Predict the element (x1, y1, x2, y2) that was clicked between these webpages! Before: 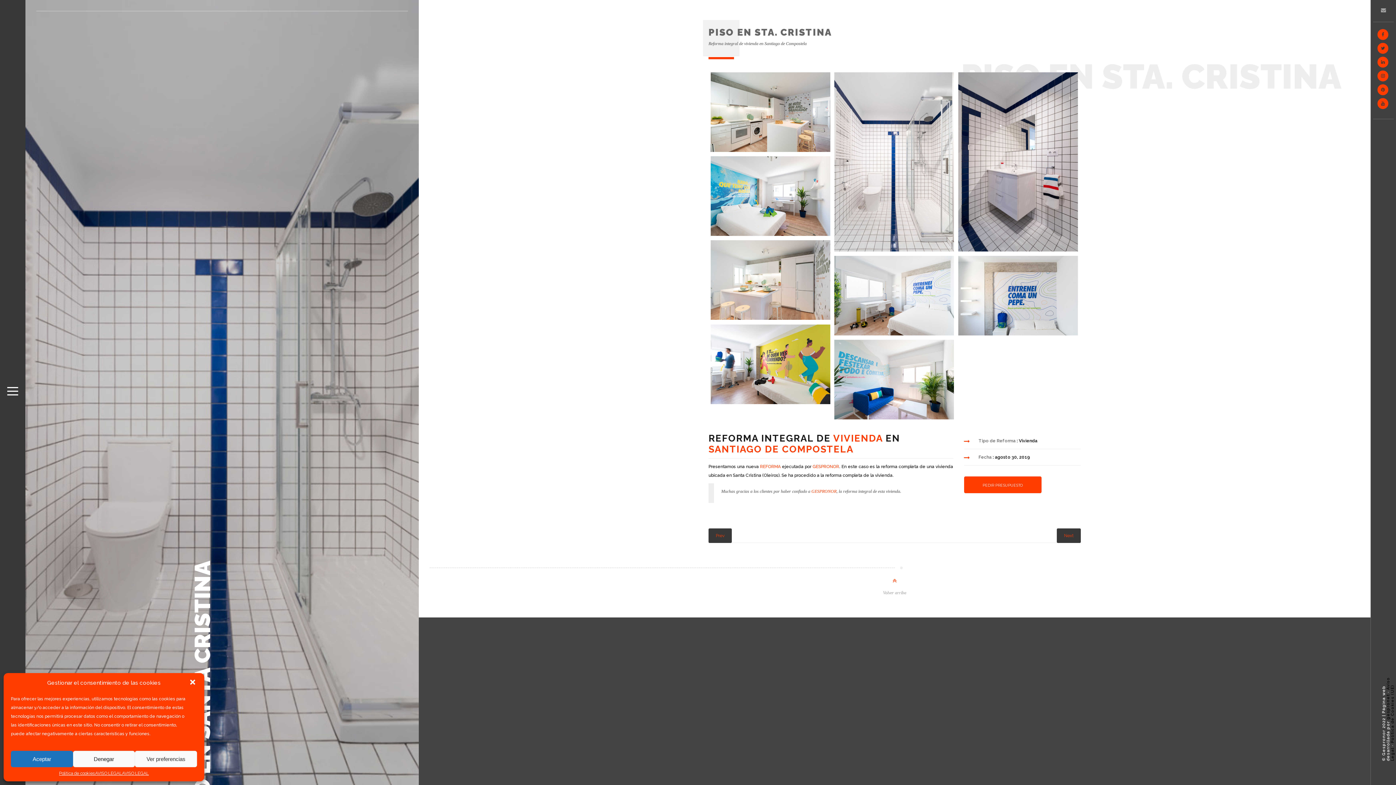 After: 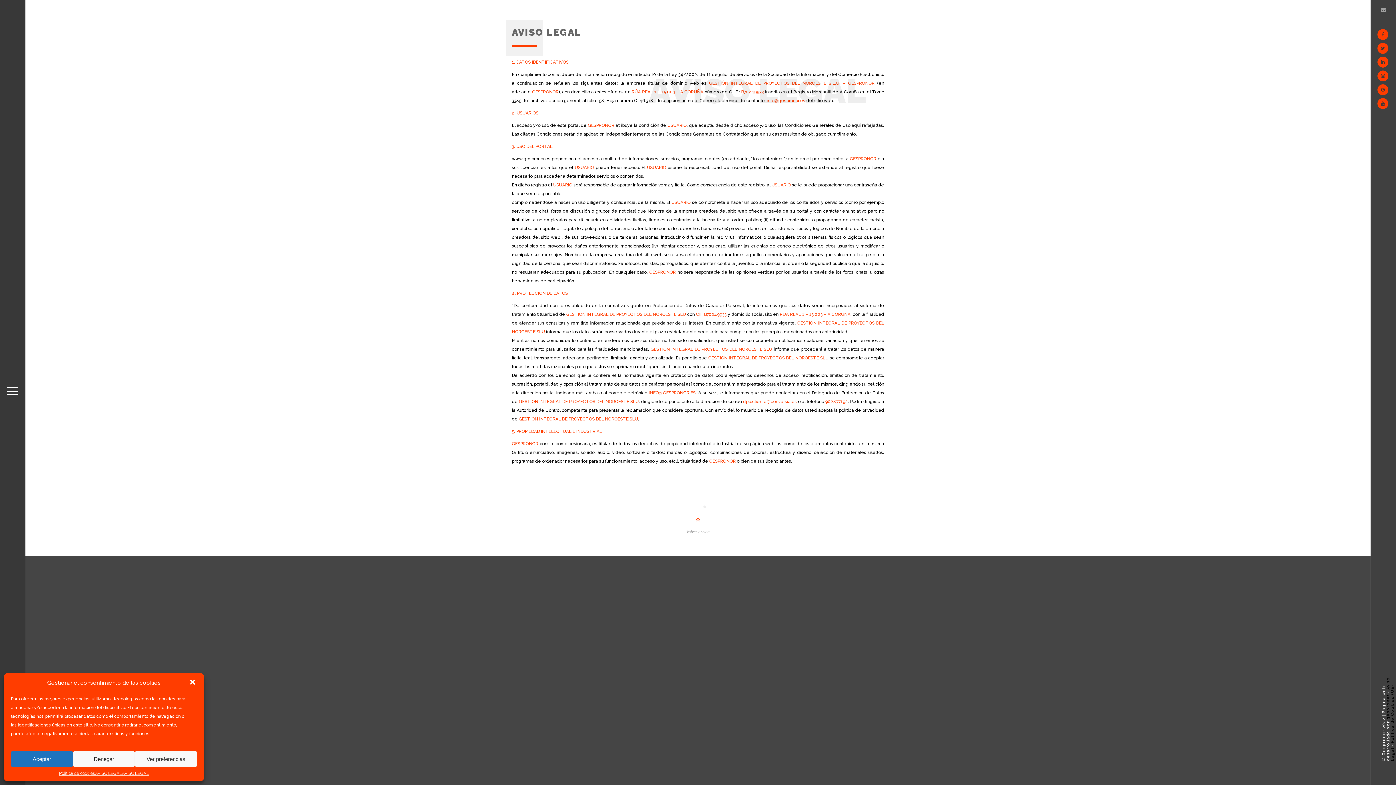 Action: label: AVISO LEGAL bbox: (122, 771, 148, 776)